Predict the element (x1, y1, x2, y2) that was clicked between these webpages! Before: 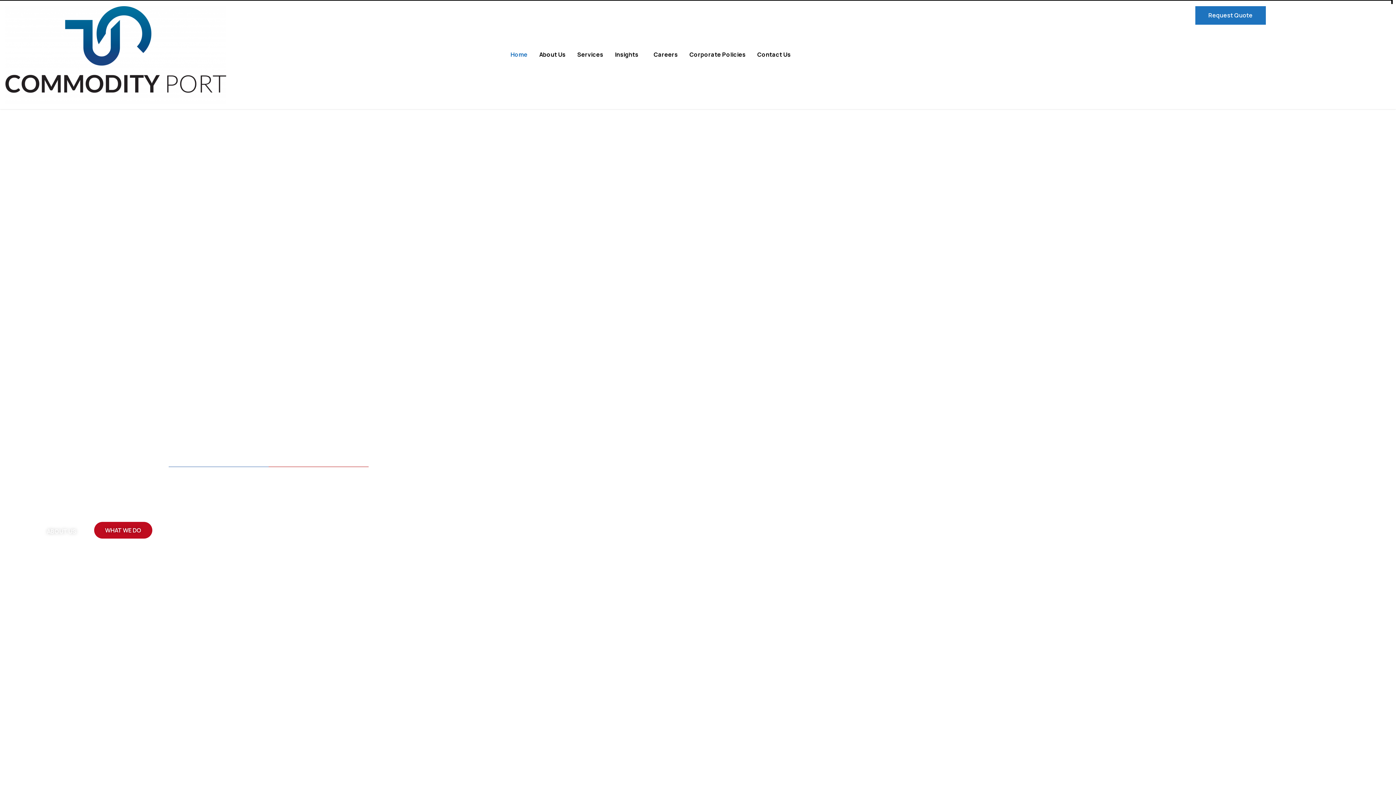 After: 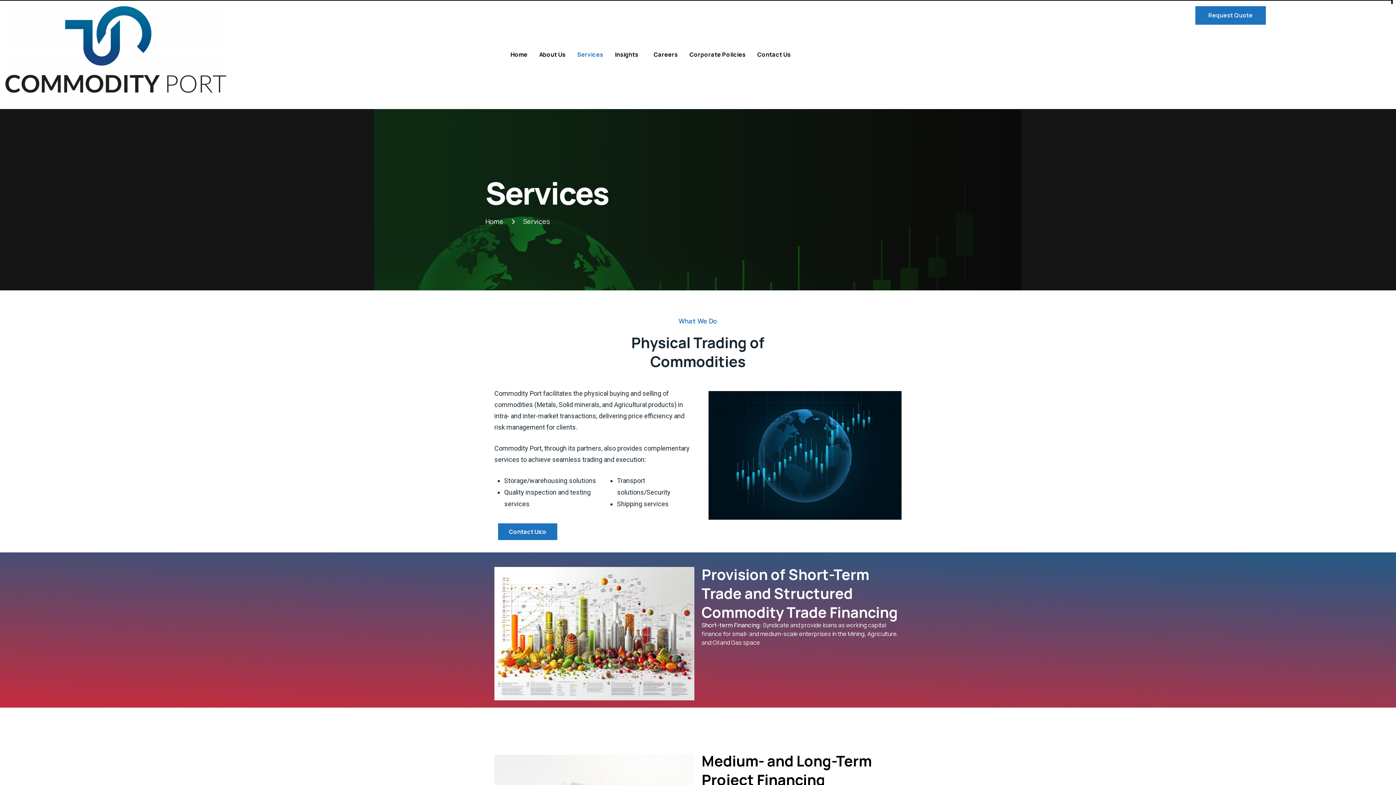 Action: label: WHAT WE DO bbox: (94, 522, 152, 538)